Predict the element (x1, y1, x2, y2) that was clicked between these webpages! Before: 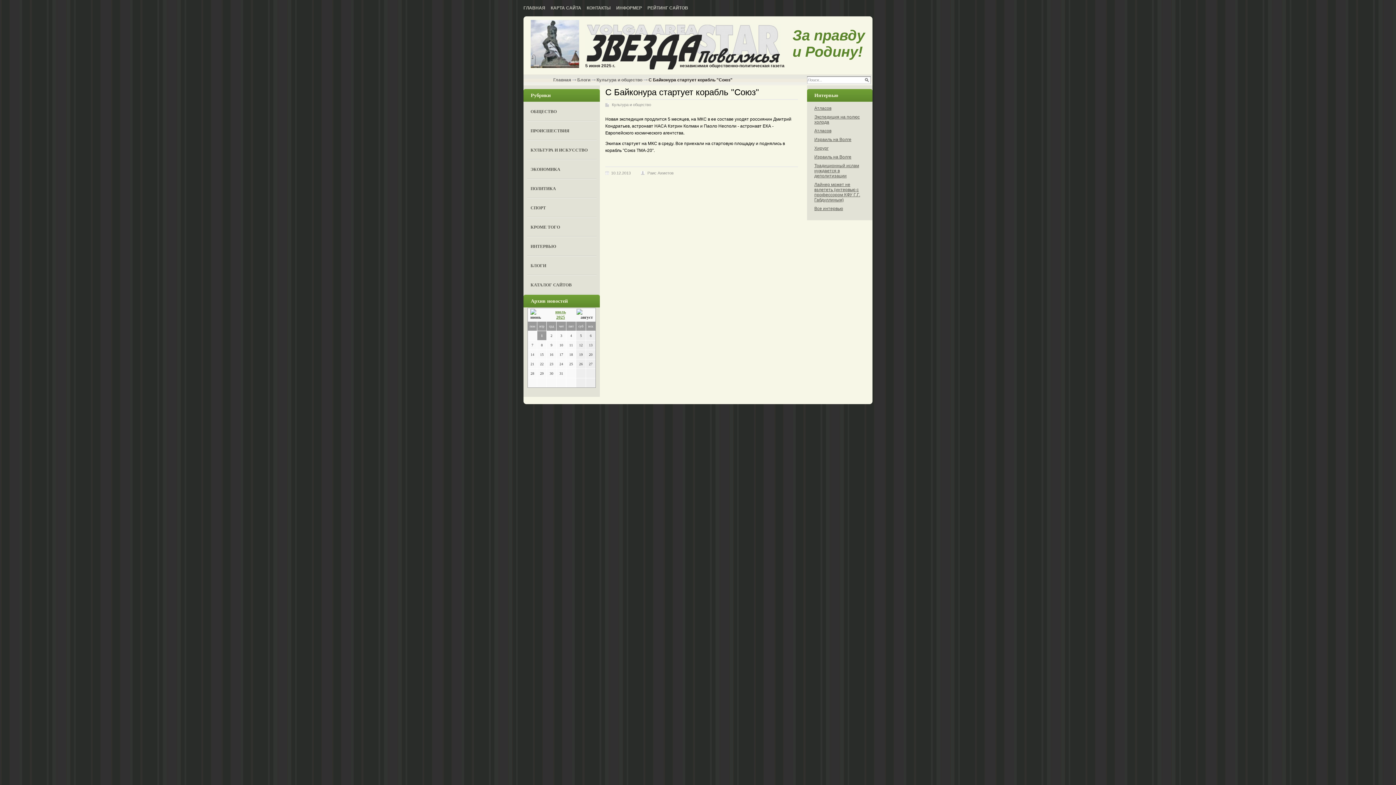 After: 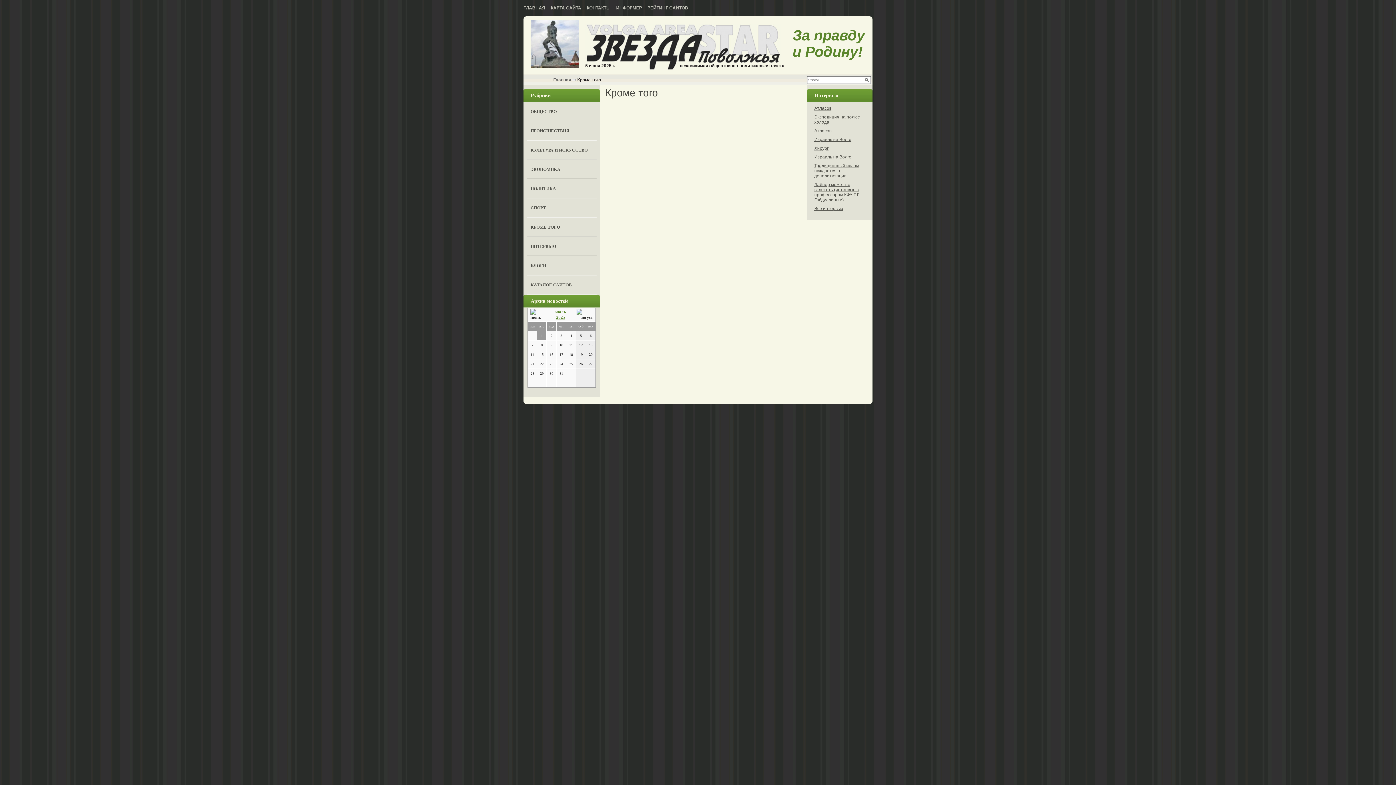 Action: bbox: (527, 217, 596, 237) label: КРОМЕ ТОГО